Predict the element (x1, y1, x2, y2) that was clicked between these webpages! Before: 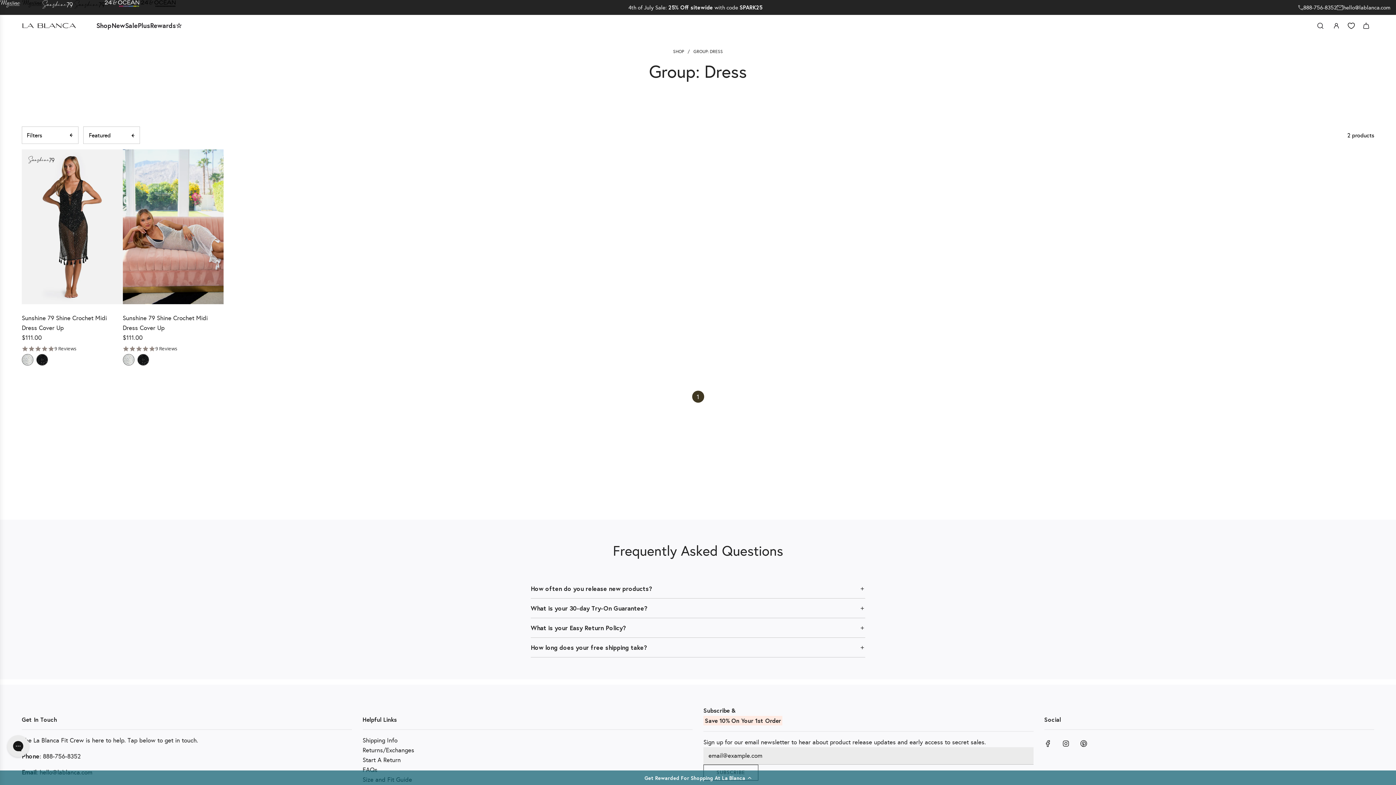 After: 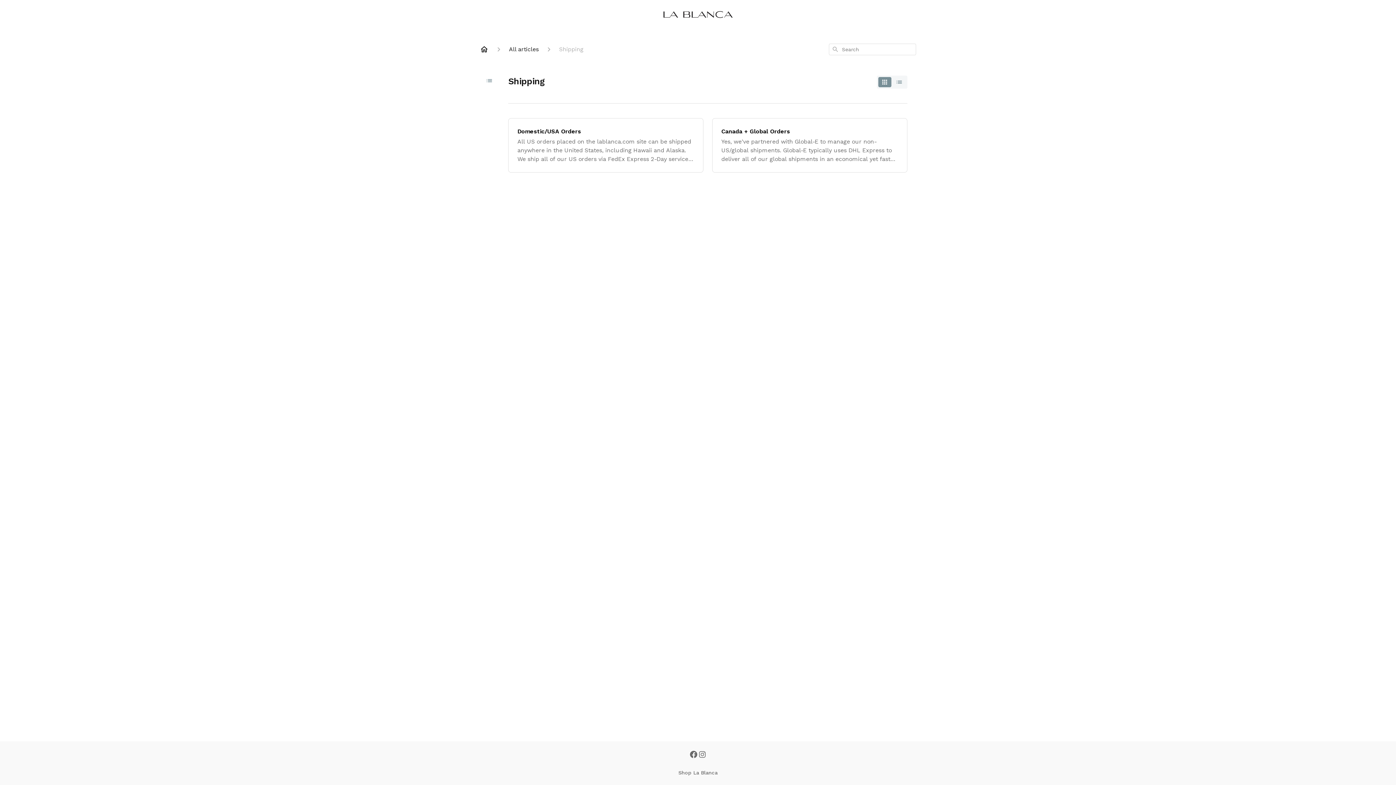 Action: bbox: (362, 737, 397, 744) label: Shipping Info